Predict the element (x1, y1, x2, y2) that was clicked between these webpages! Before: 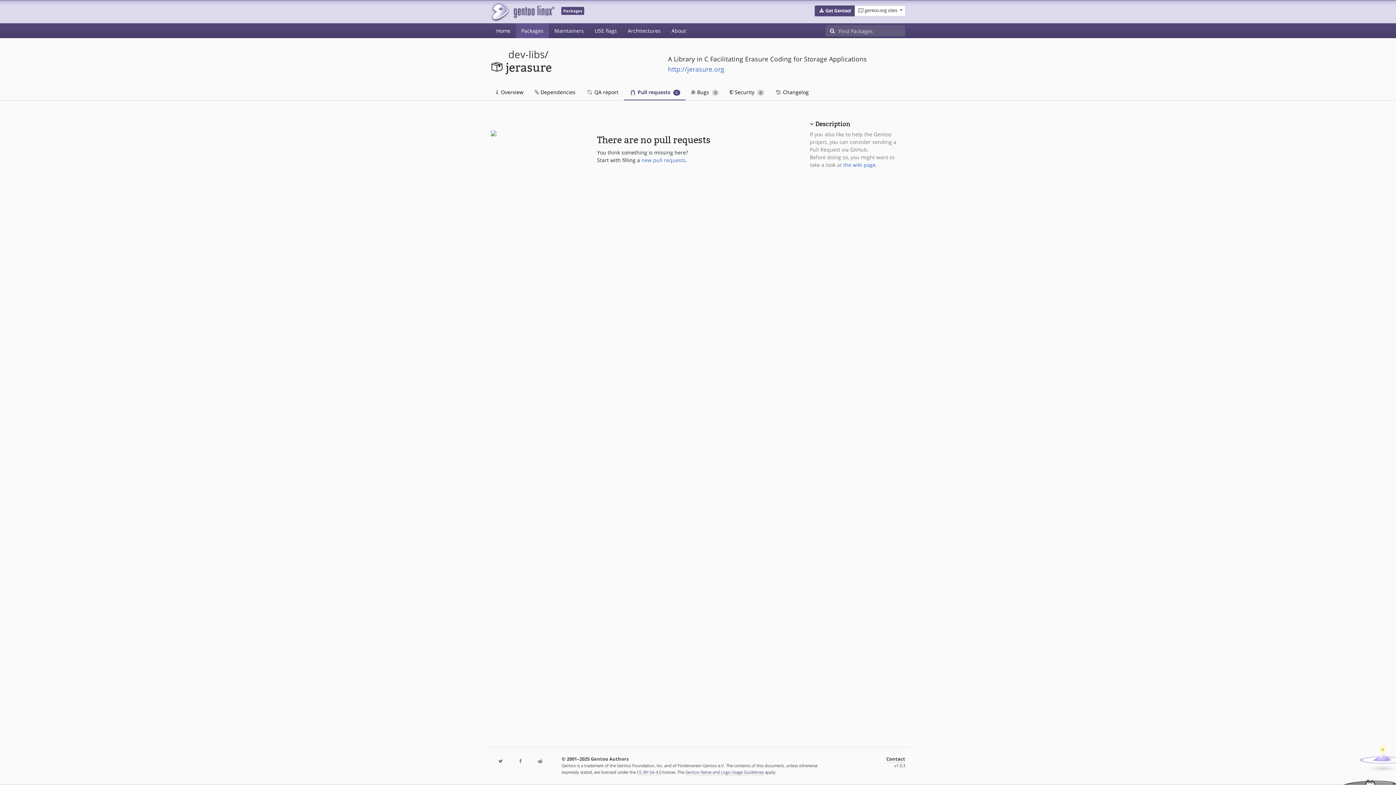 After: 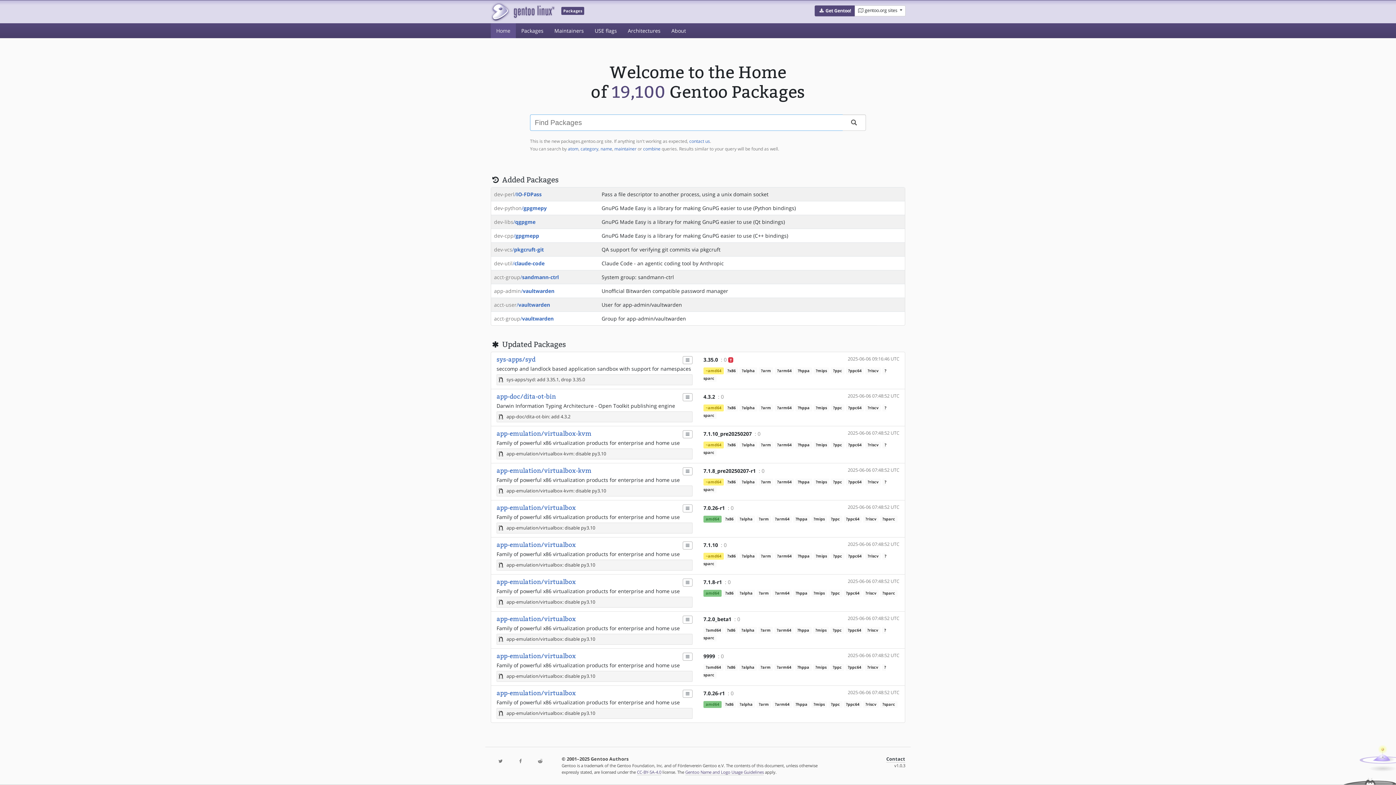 Action: label: Home bbox: (490, 23, 516, 38)